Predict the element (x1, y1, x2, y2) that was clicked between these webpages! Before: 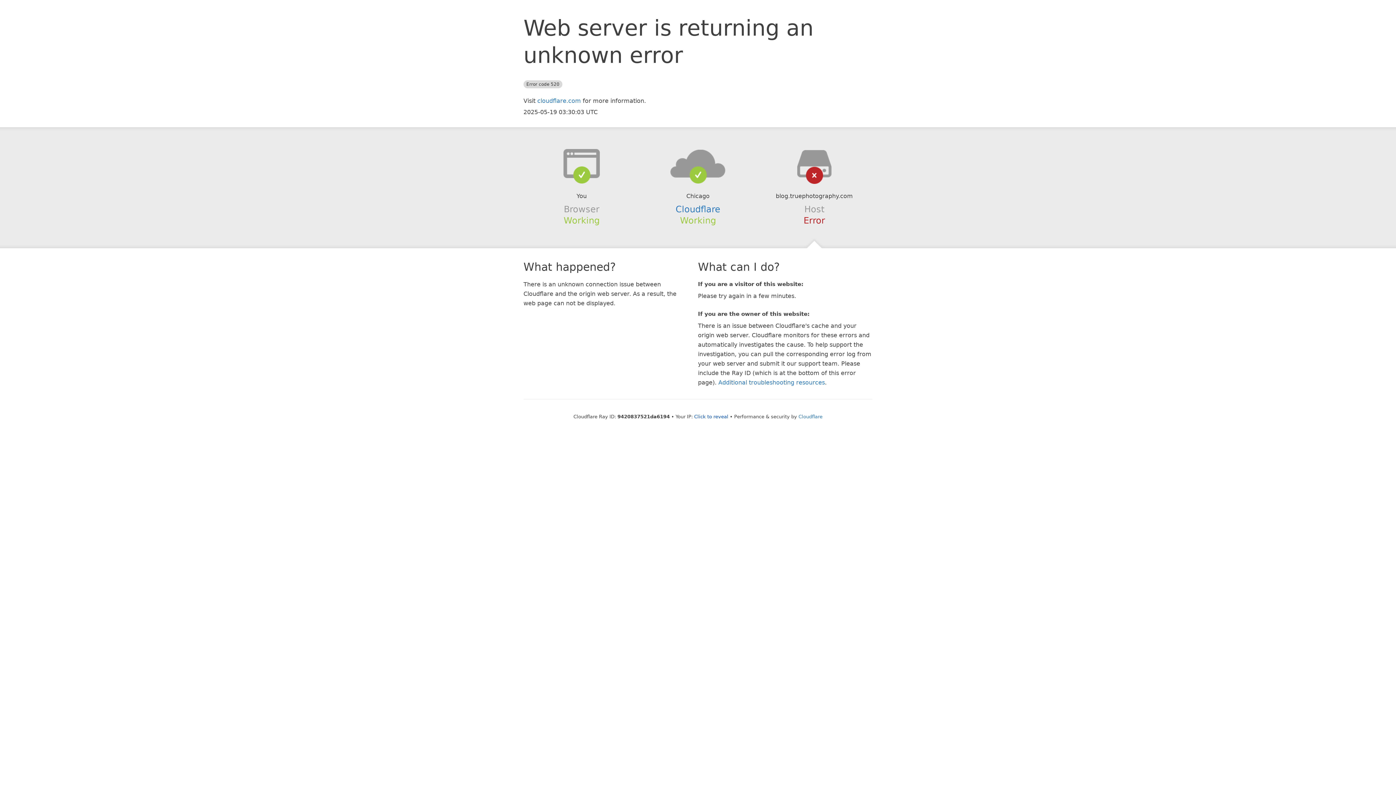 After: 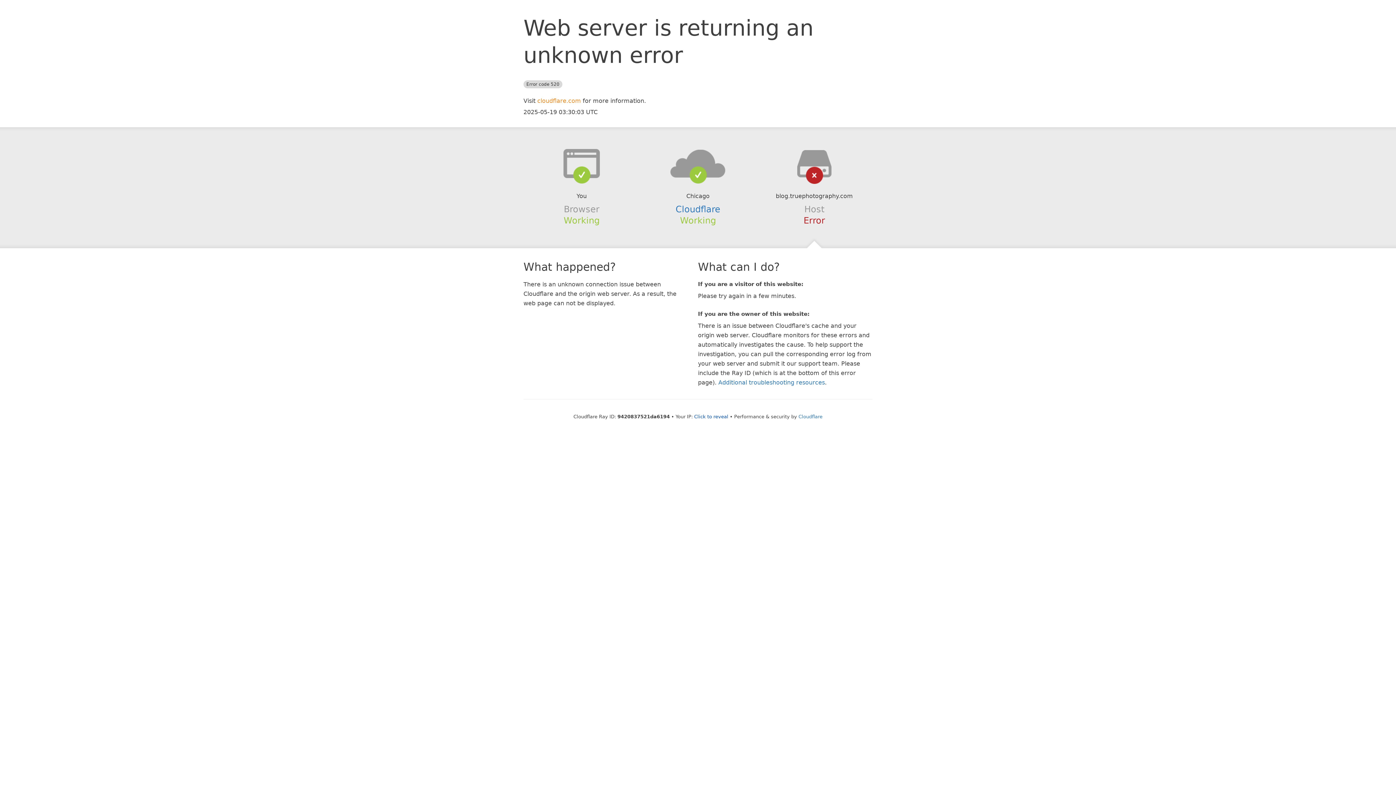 Action: bbox: (537, 97, 581, 104) label: cloudflare.com